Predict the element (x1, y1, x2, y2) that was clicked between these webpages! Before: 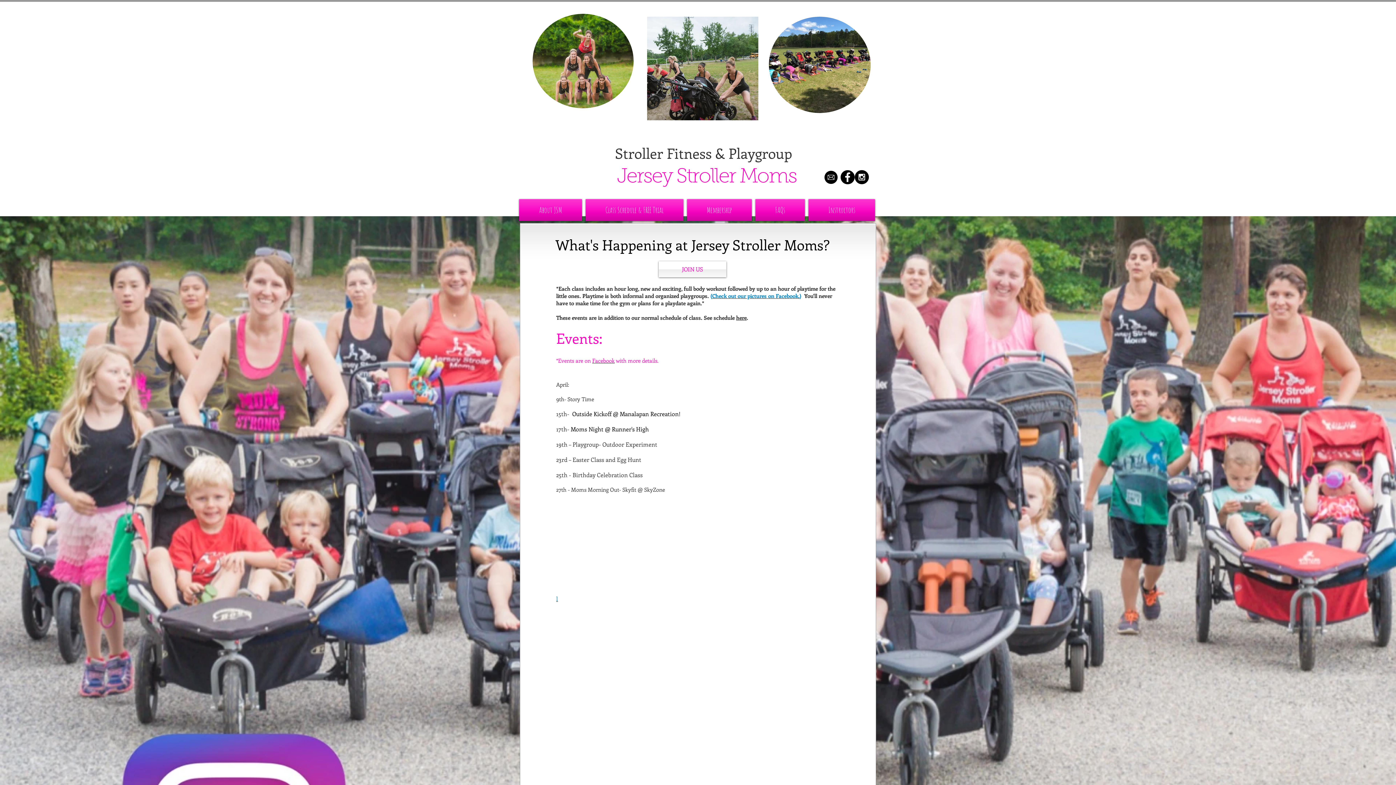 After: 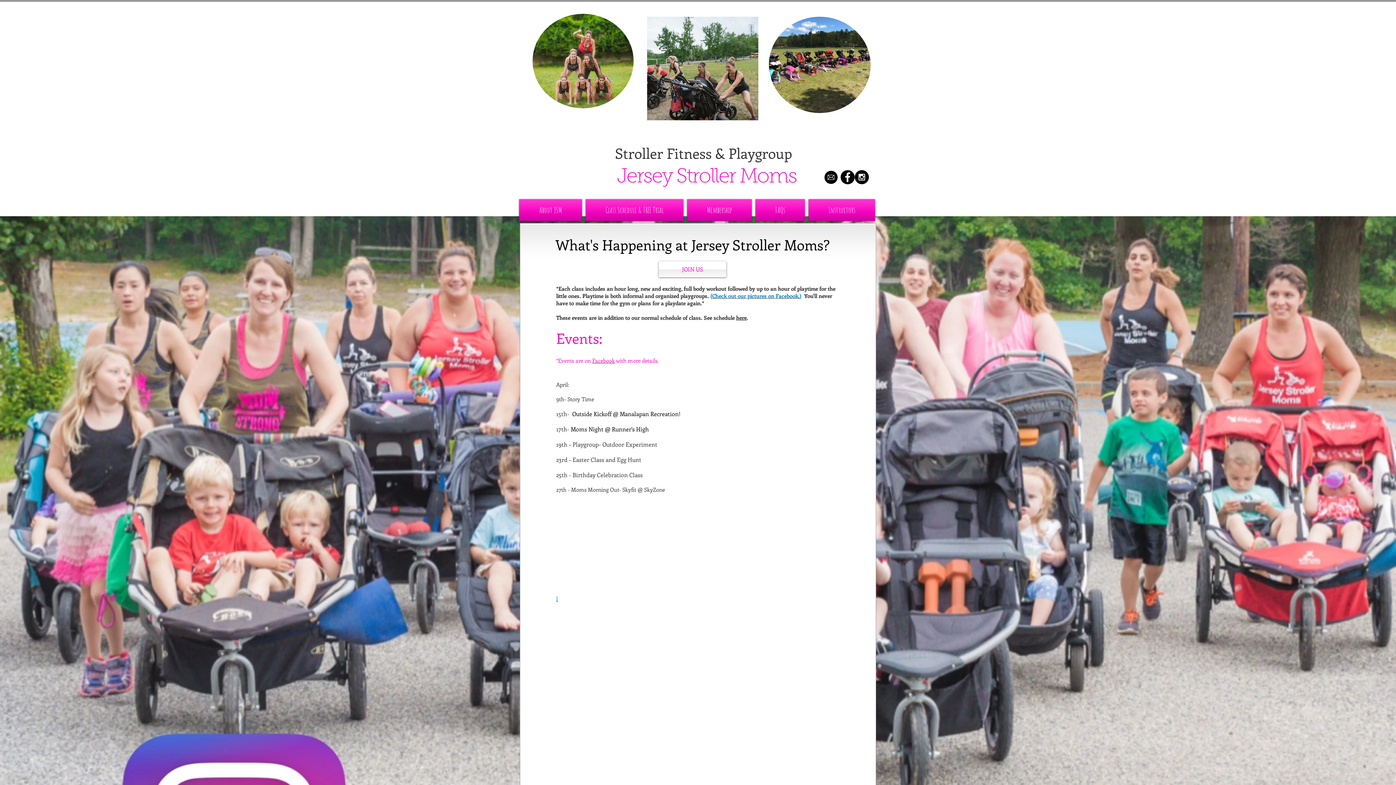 Action: label: Check out our pictures on Facebook. bbox: (712, 292, 799, 299)